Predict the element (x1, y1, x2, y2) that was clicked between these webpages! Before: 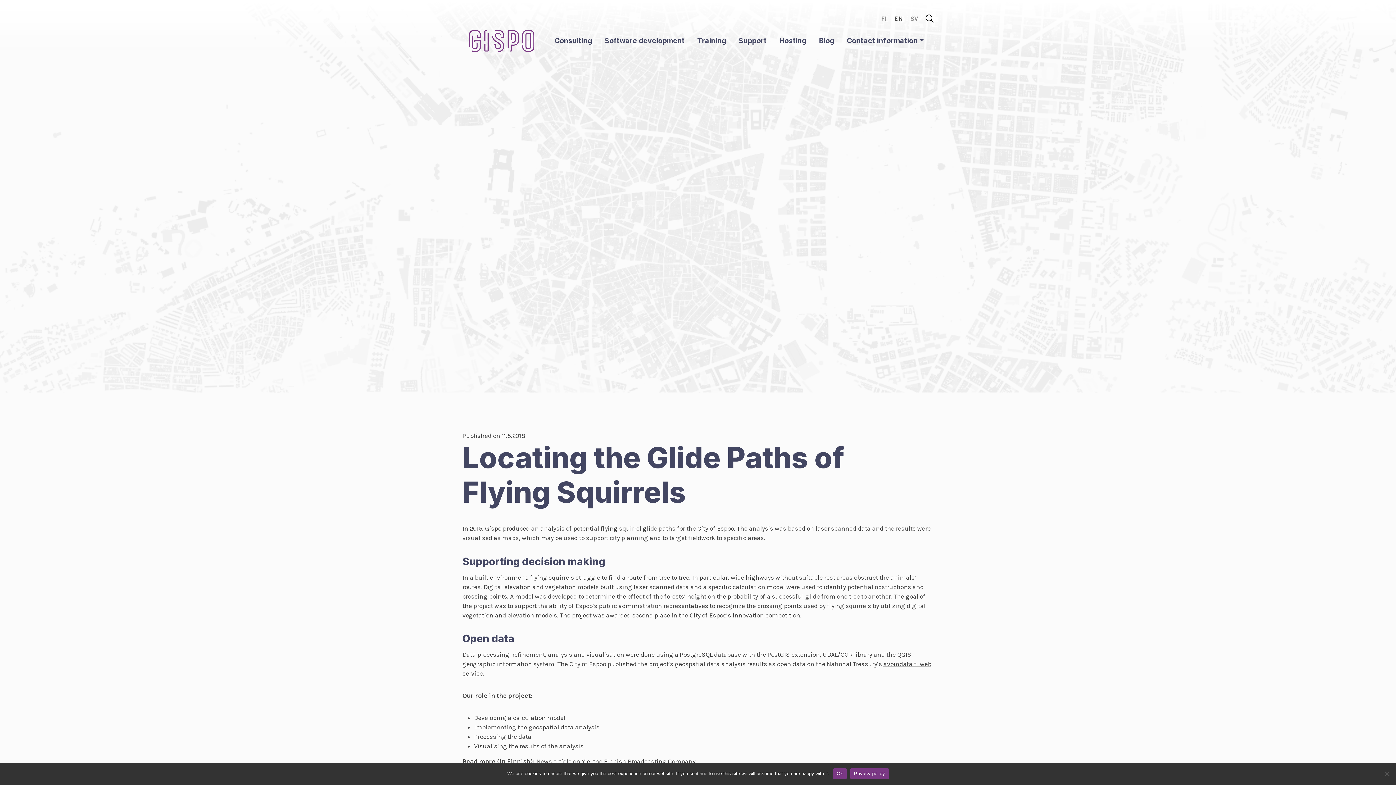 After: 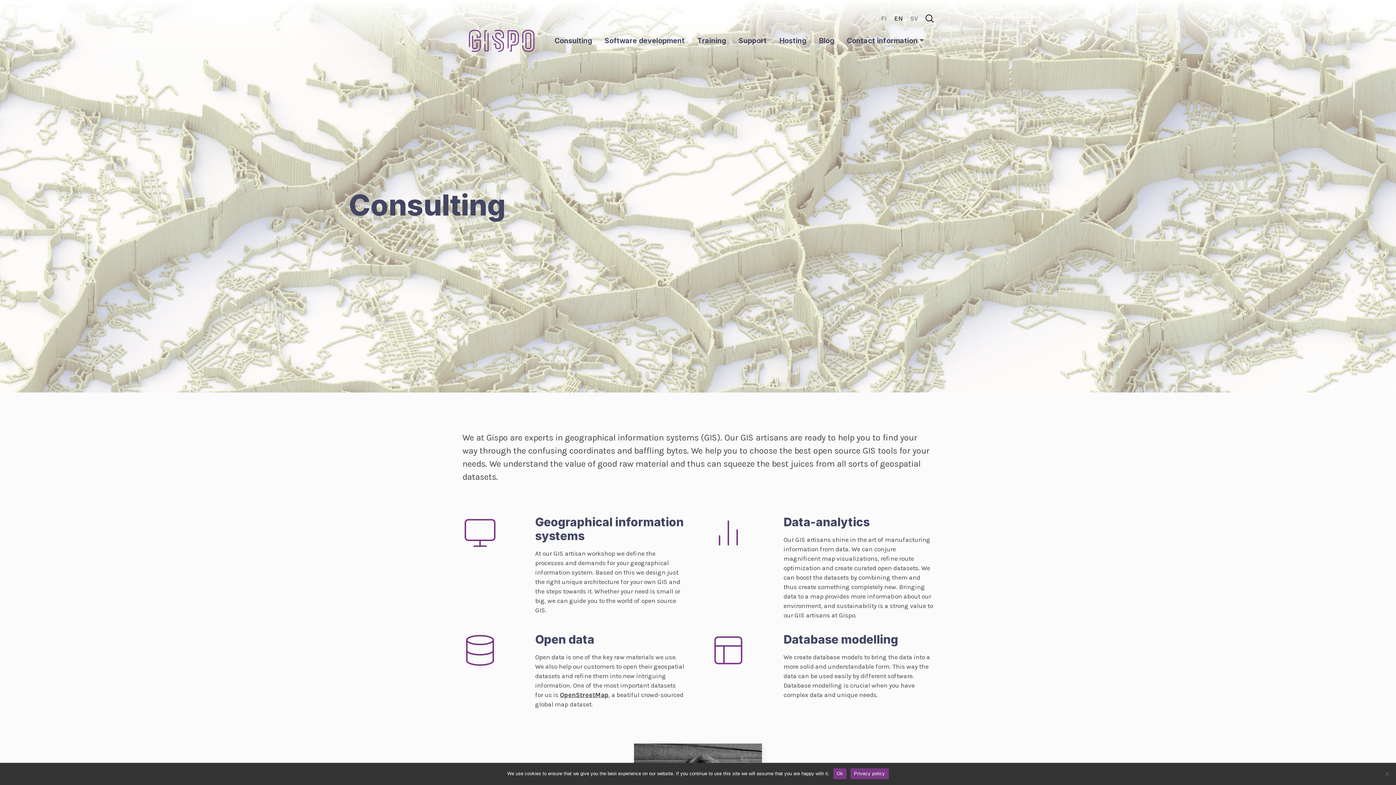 Action: label: Consulting bbox: (554, 36, 592, 45)